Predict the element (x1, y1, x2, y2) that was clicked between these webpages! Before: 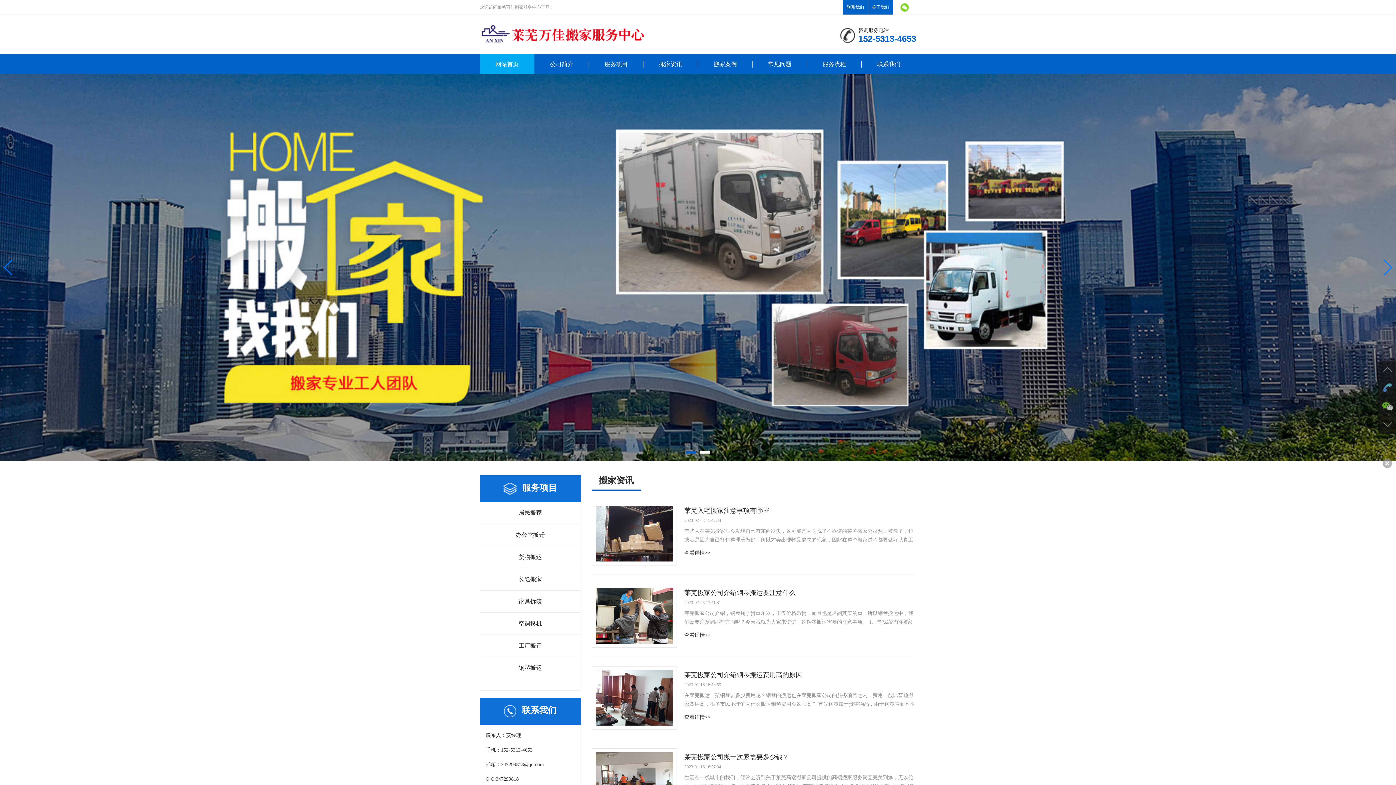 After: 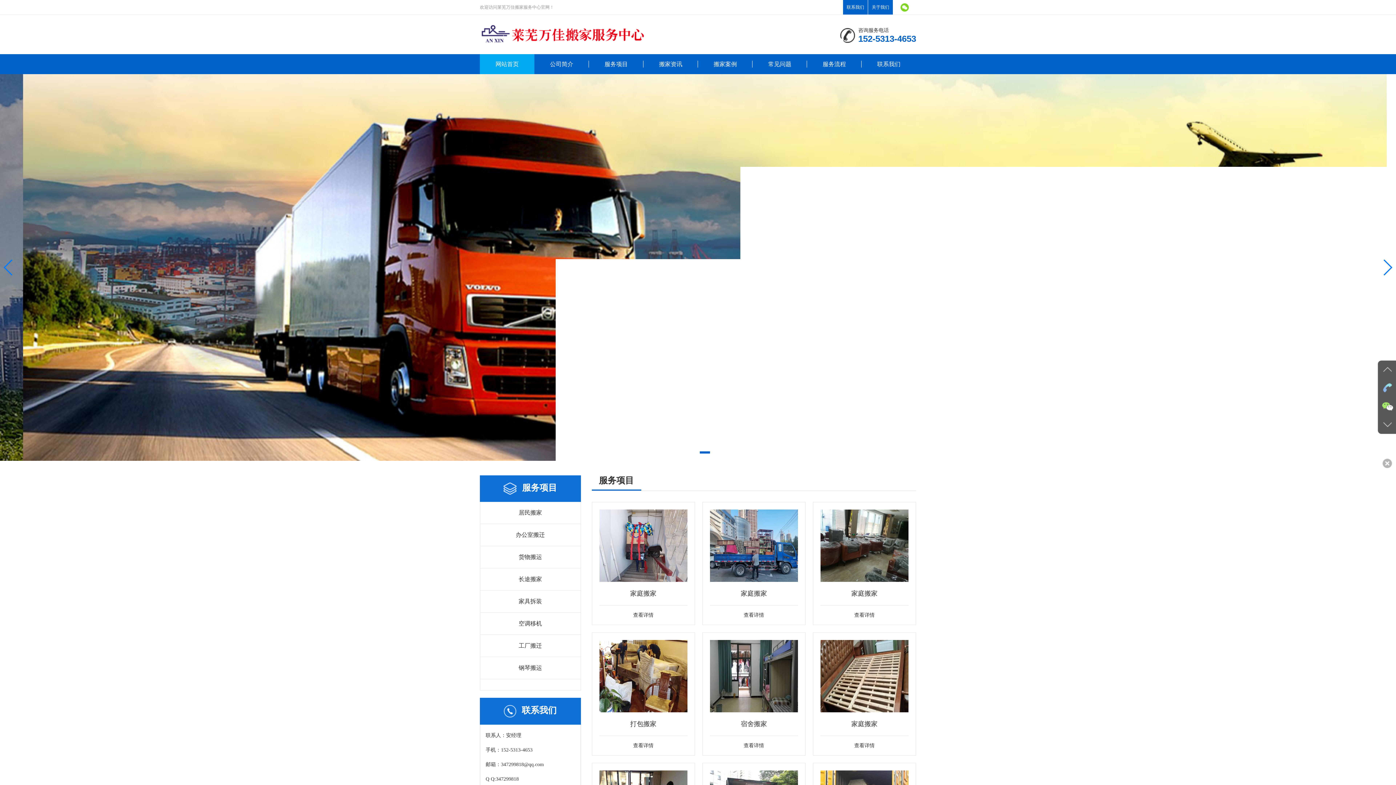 Action: bbox: (480, 502, 580, 524) label: 居民搬家